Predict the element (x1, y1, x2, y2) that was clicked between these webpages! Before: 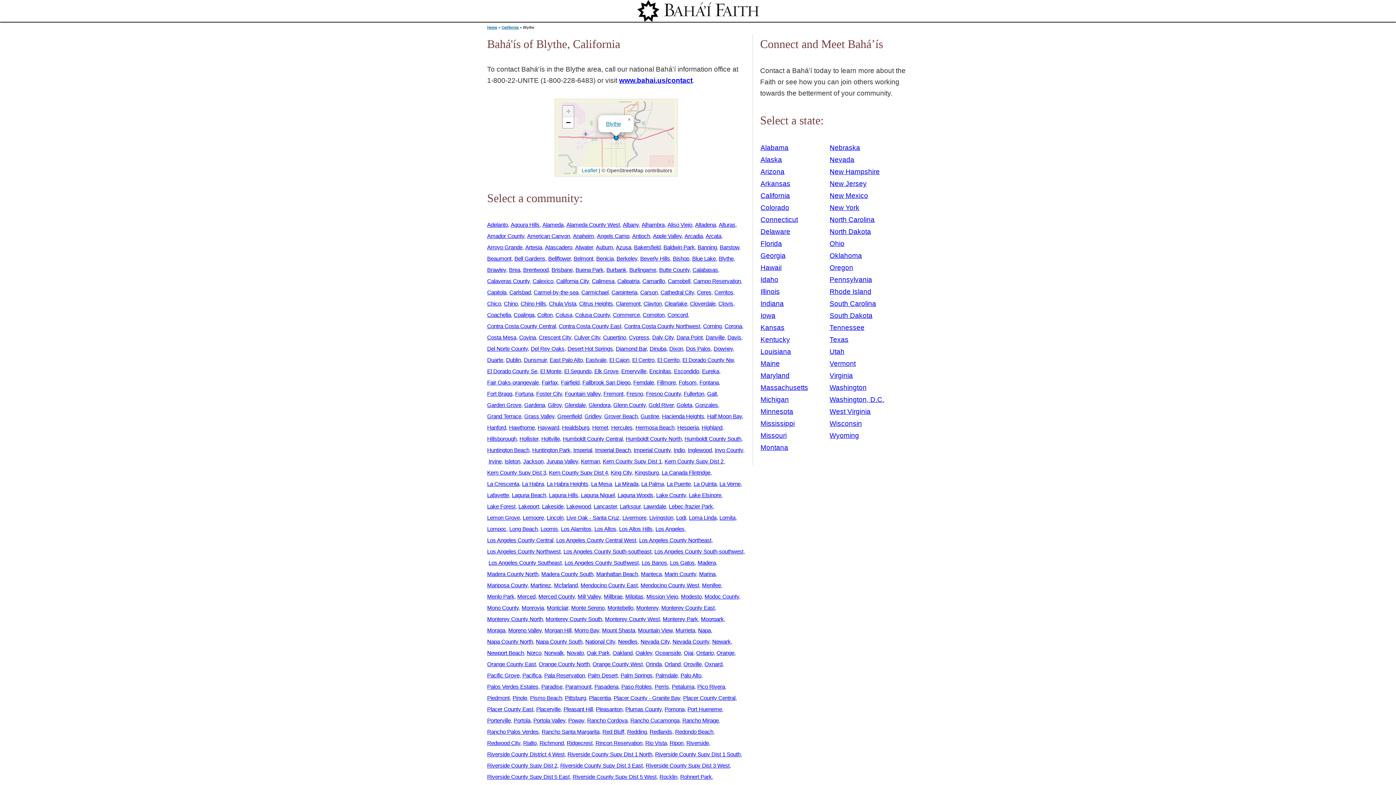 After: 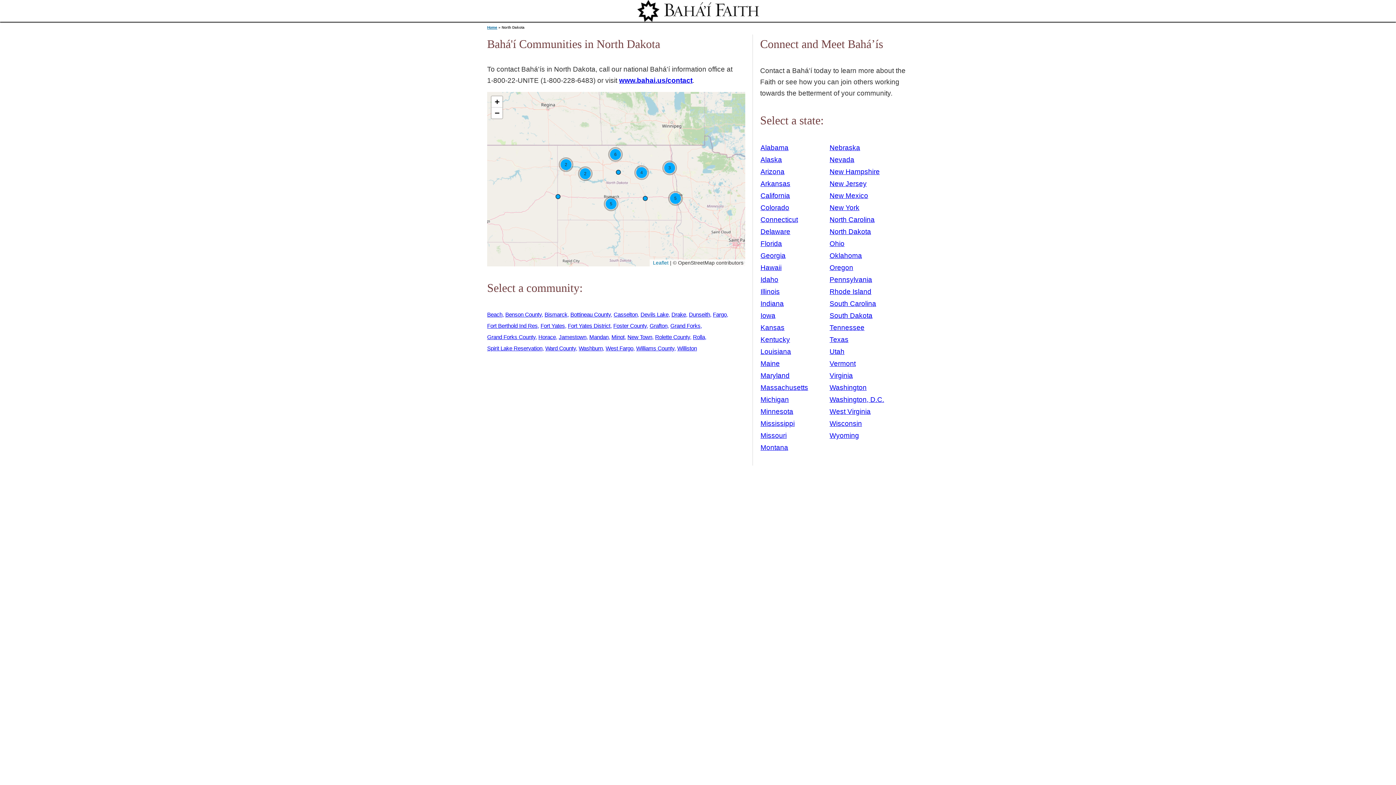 Action: bbox: (829, 227, 871, 235) label: North Dakota